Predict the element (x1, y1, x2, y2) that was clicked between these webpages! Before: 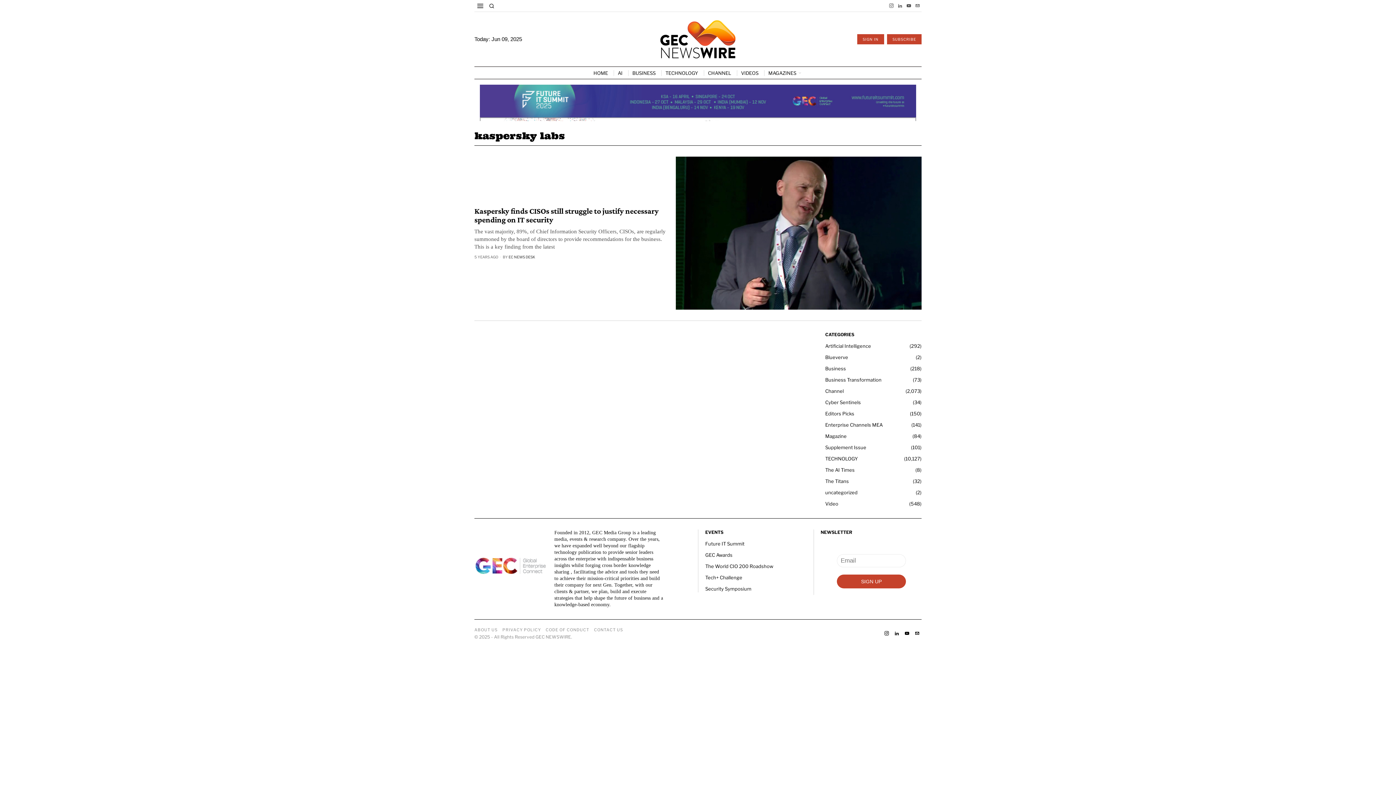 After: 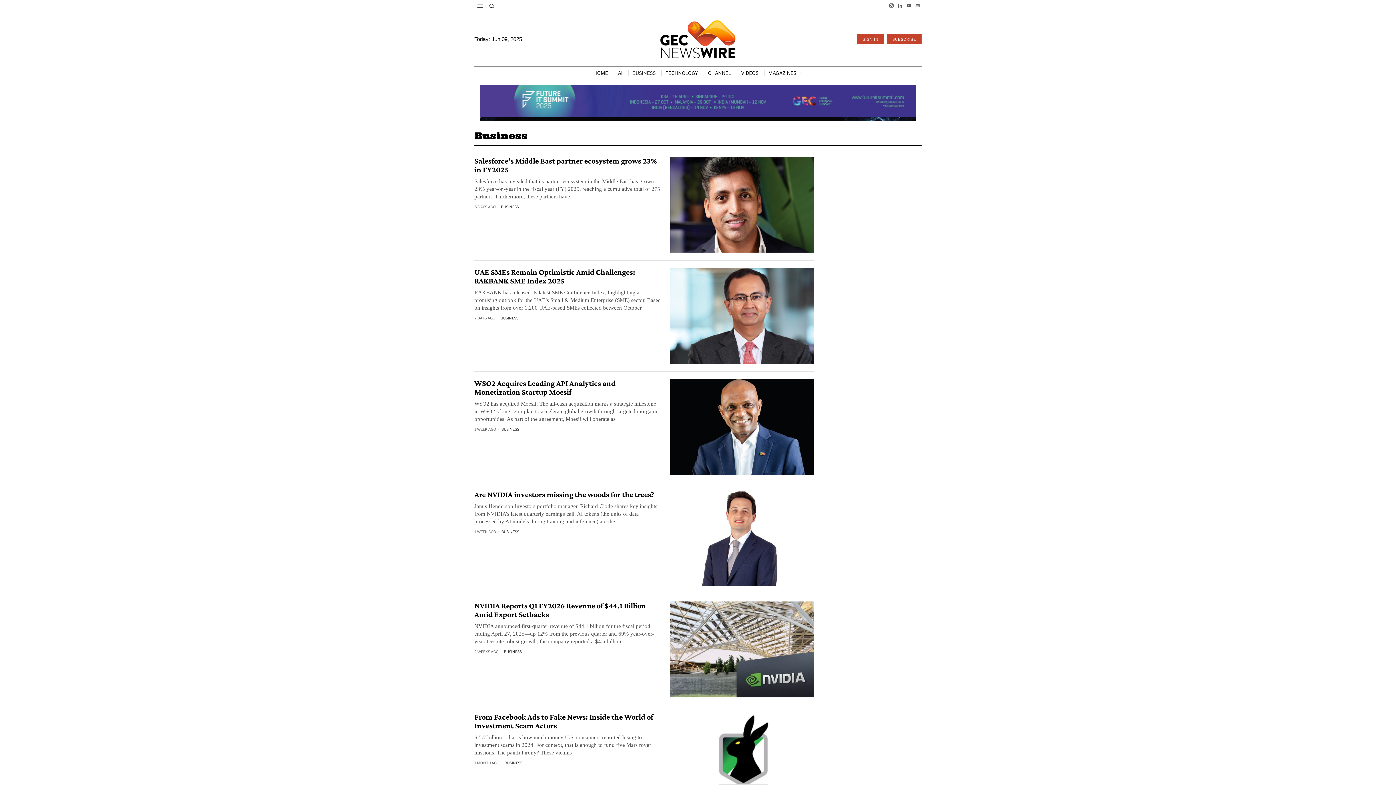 Action: label: BUSINESS bbox: (628, 66, 661, 79)